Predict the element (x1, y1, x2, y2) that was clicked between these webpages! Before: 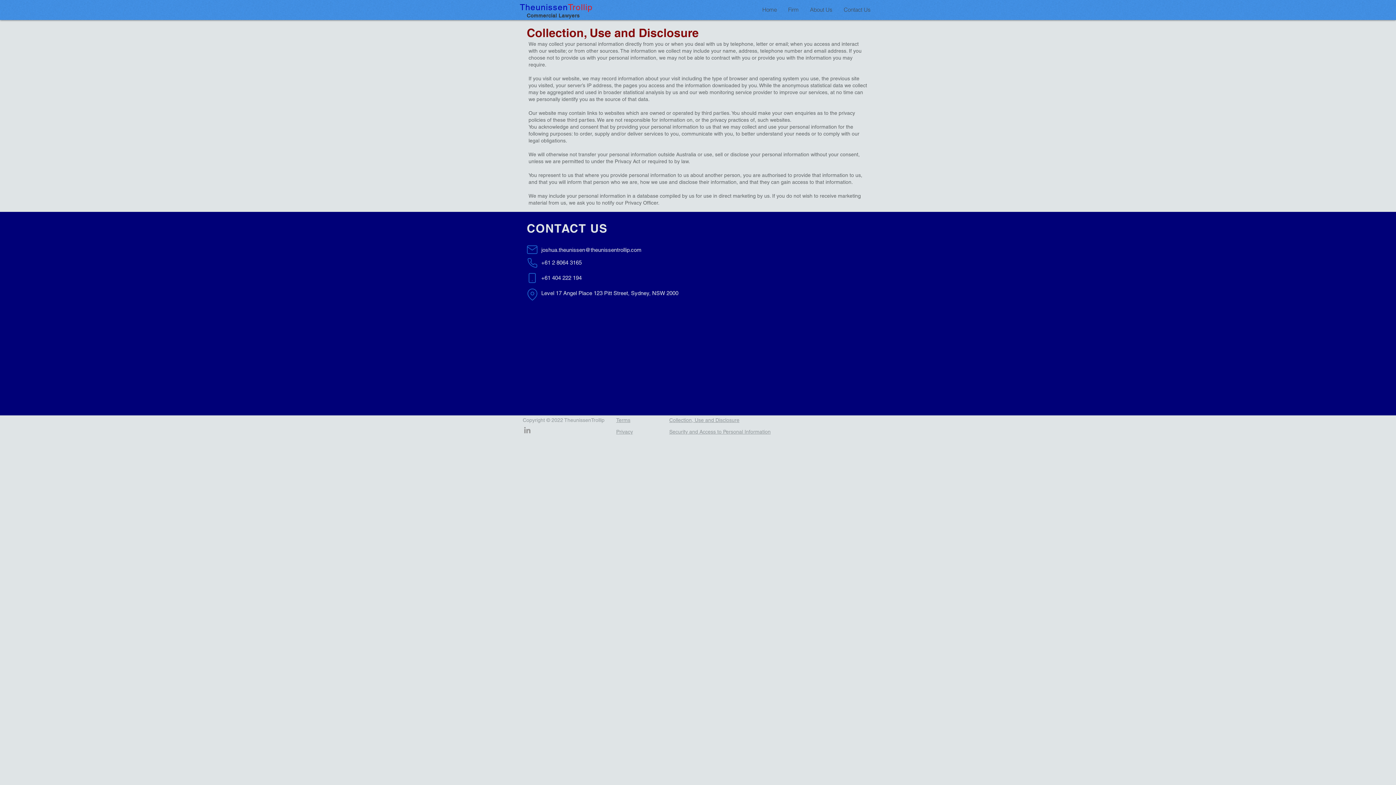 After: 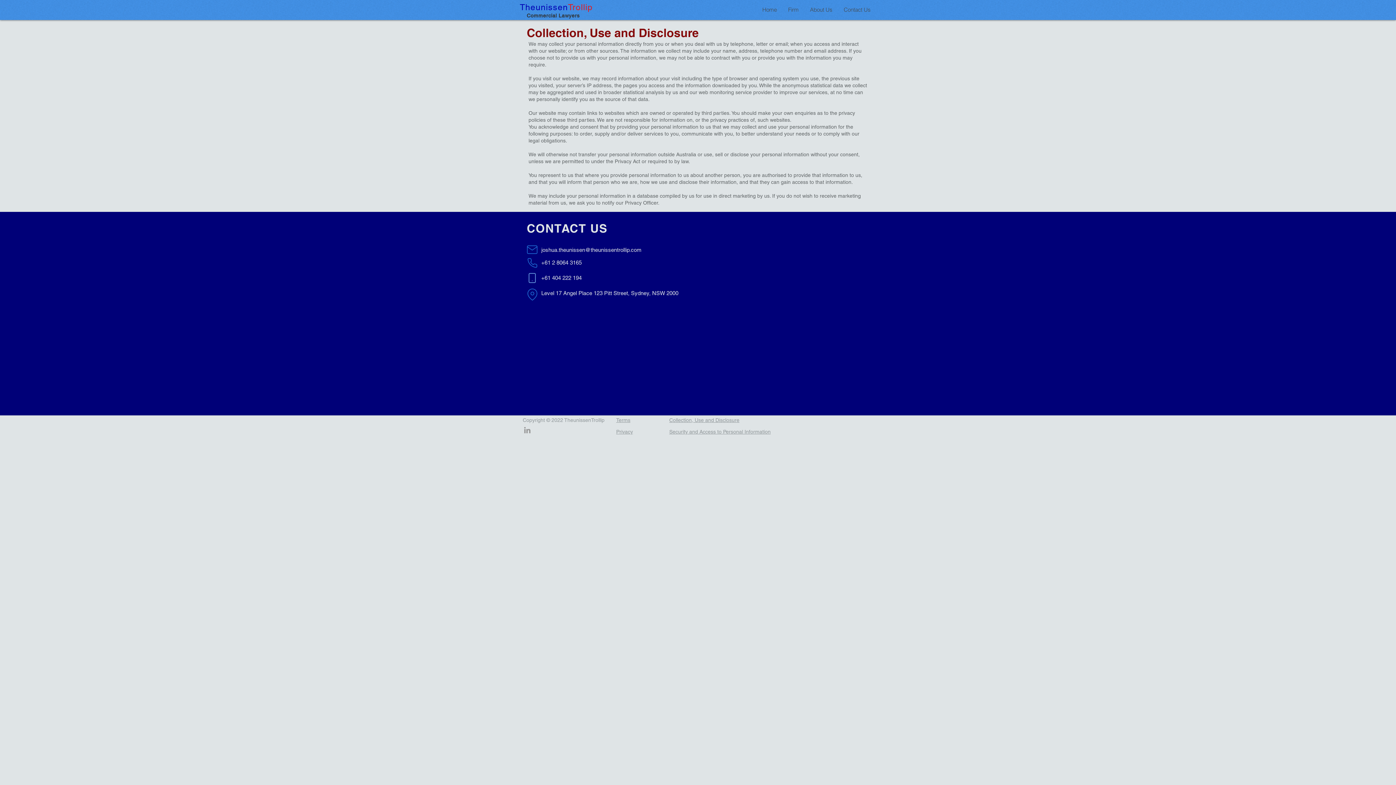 Action: bbox: (526, 272, 537, 283) label: Phone